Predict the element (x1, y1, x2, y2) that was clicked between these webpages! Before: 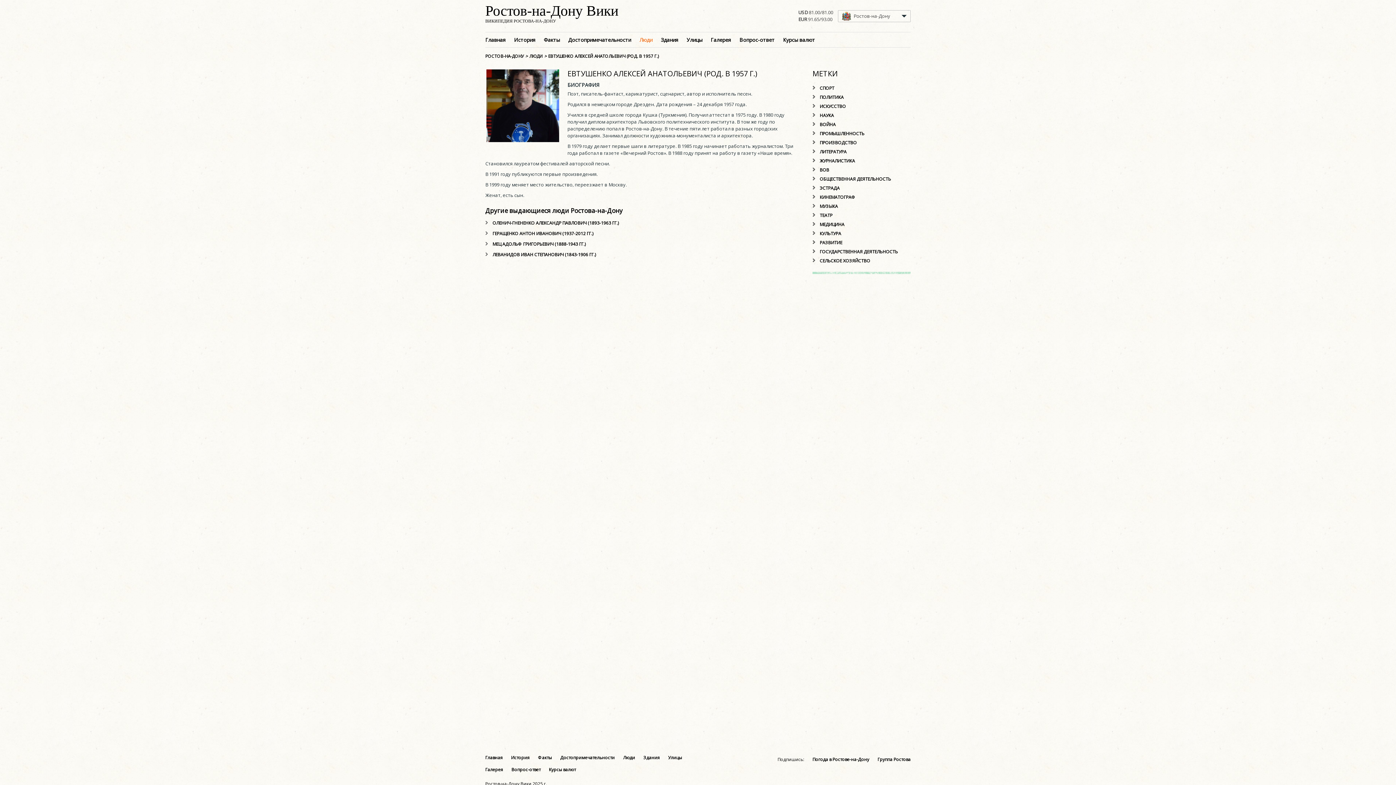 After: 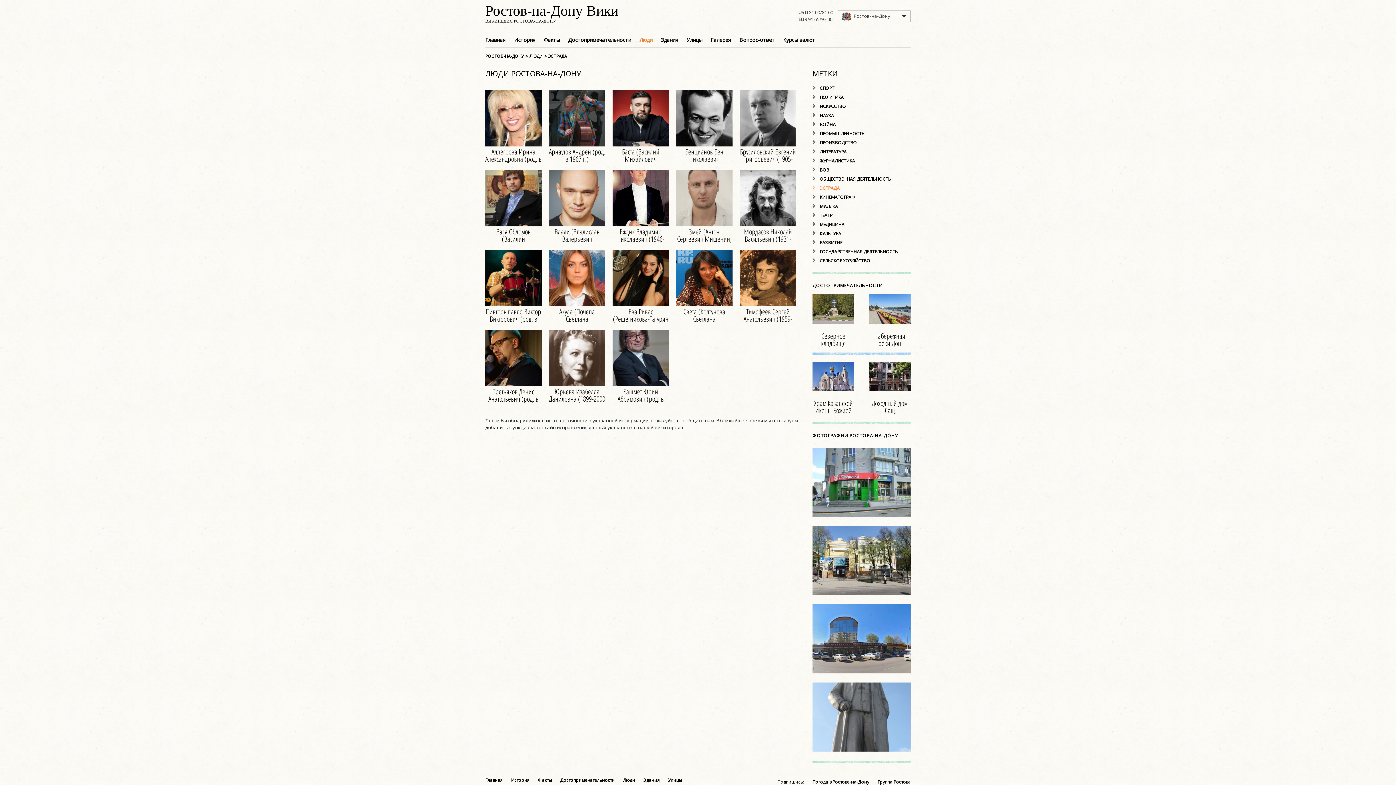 Action: bbox: (812, 185, 840, 191) label: ЭСТРАДА